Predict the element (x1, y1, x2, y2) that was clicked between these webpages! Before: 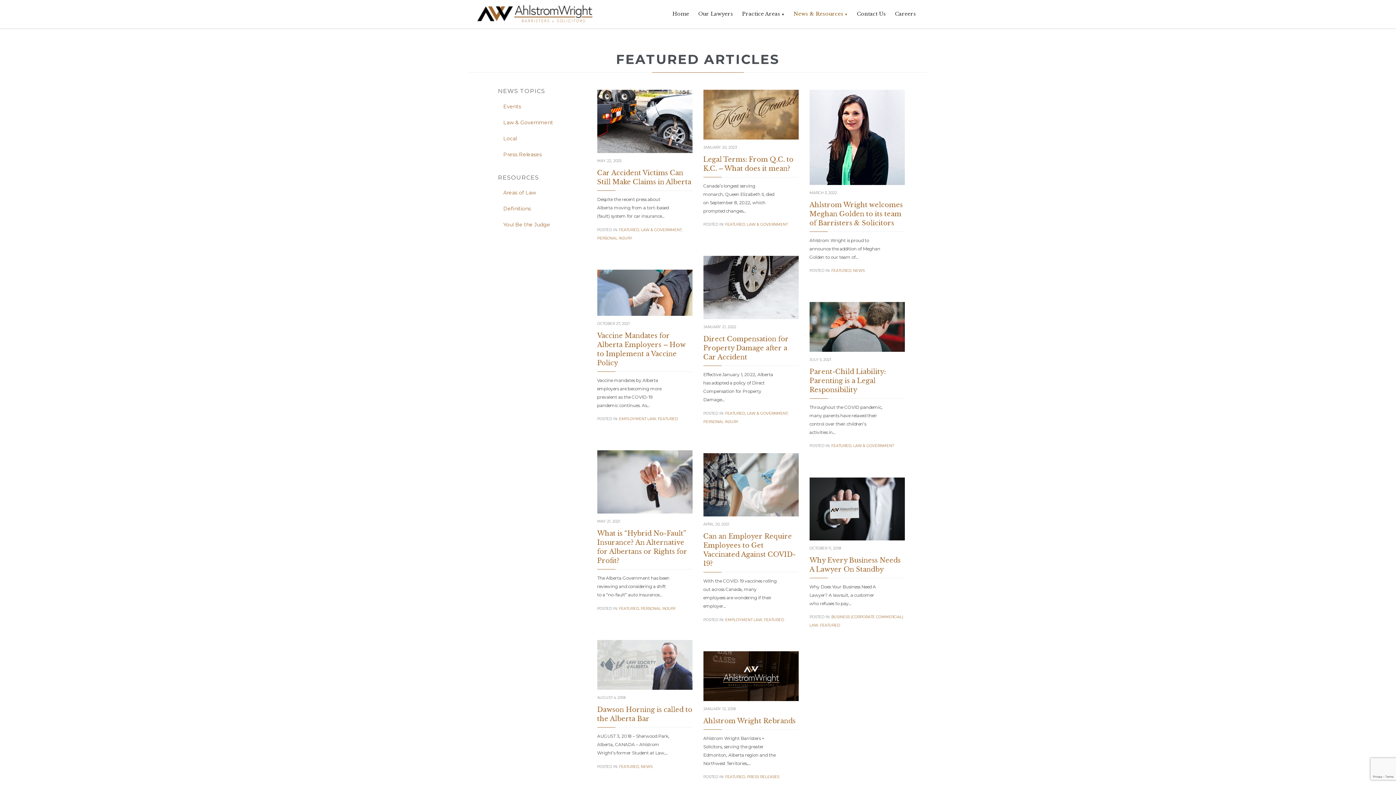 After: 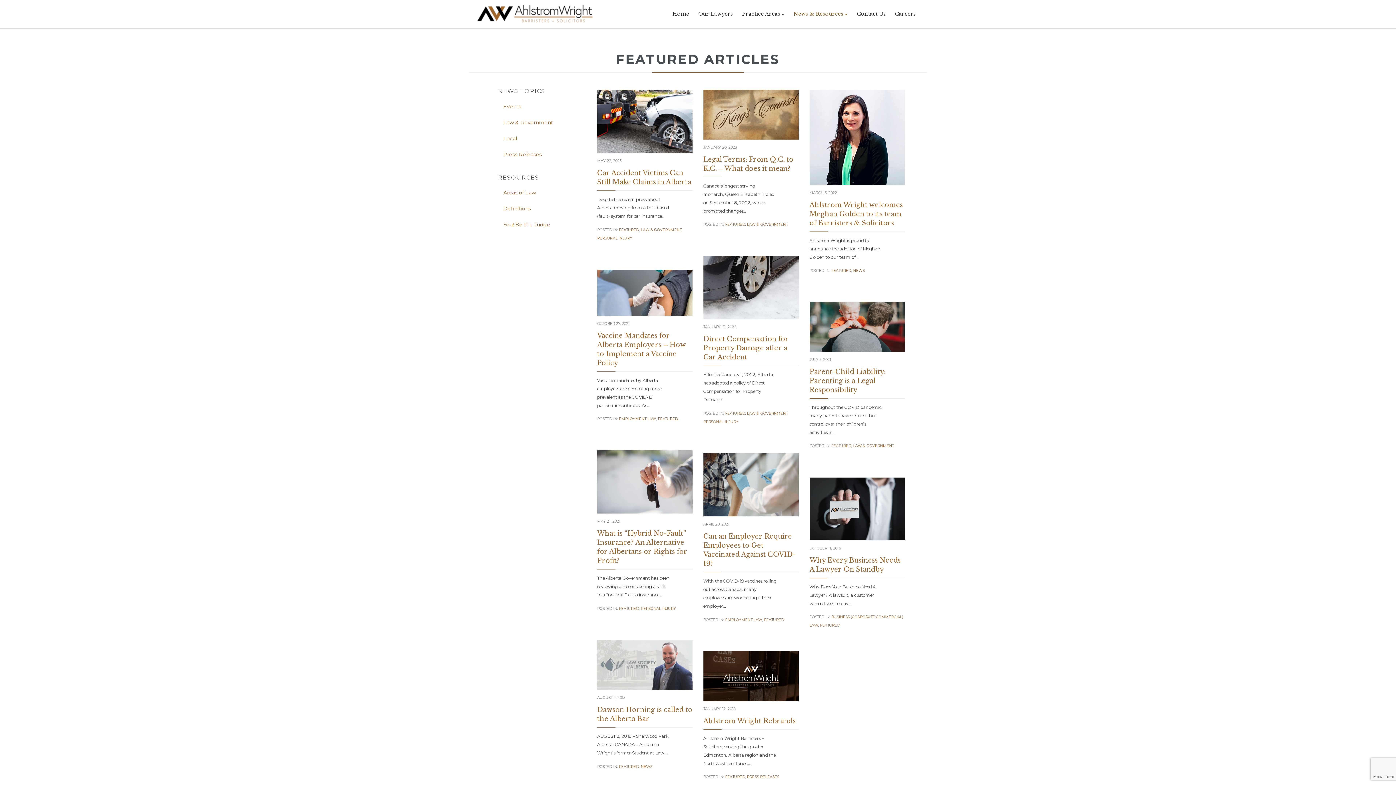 Action: bbox: (619, 227, 639, 232) label: FEATURED